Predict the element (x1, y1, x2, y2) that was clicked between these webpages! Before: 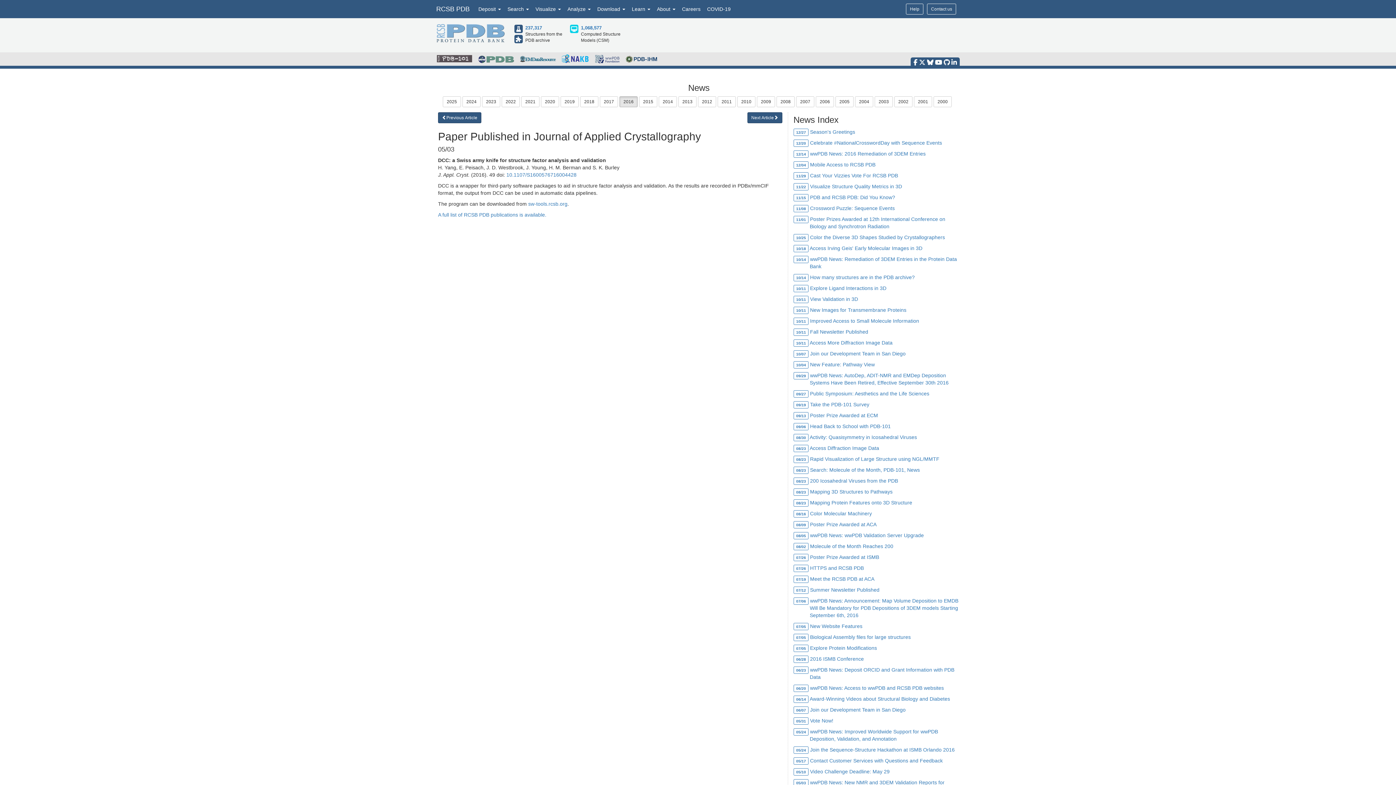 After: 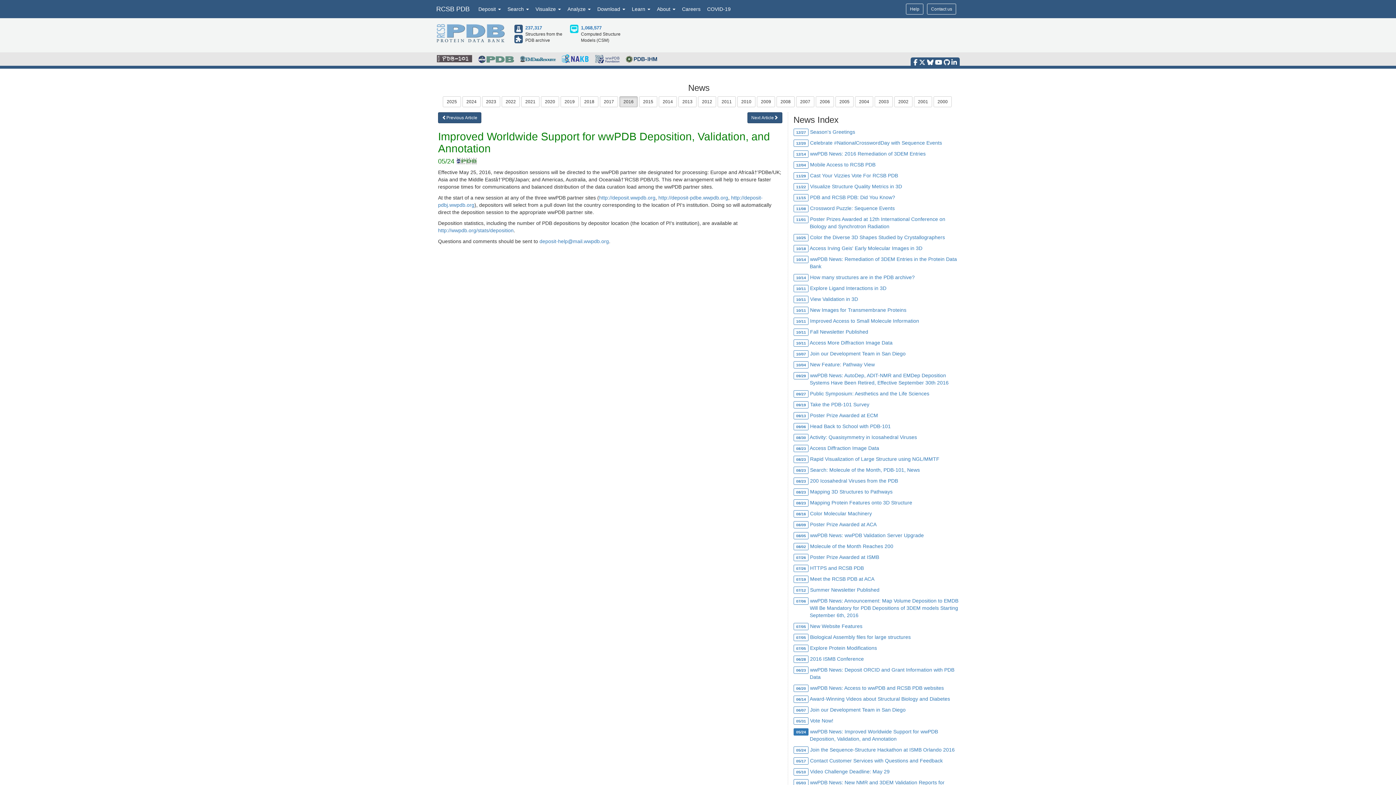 Action: label: 05/24 bbox: (793, 729, 808, 734)